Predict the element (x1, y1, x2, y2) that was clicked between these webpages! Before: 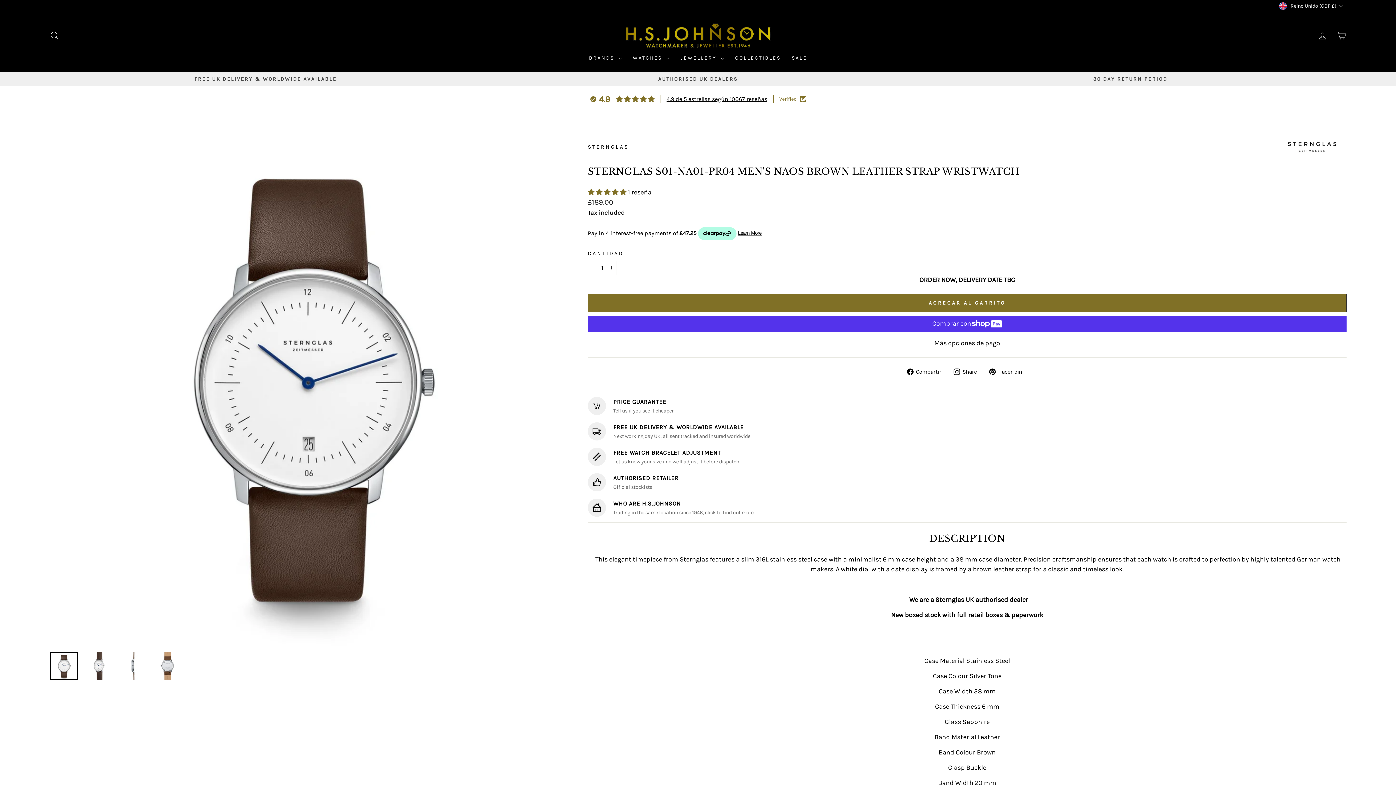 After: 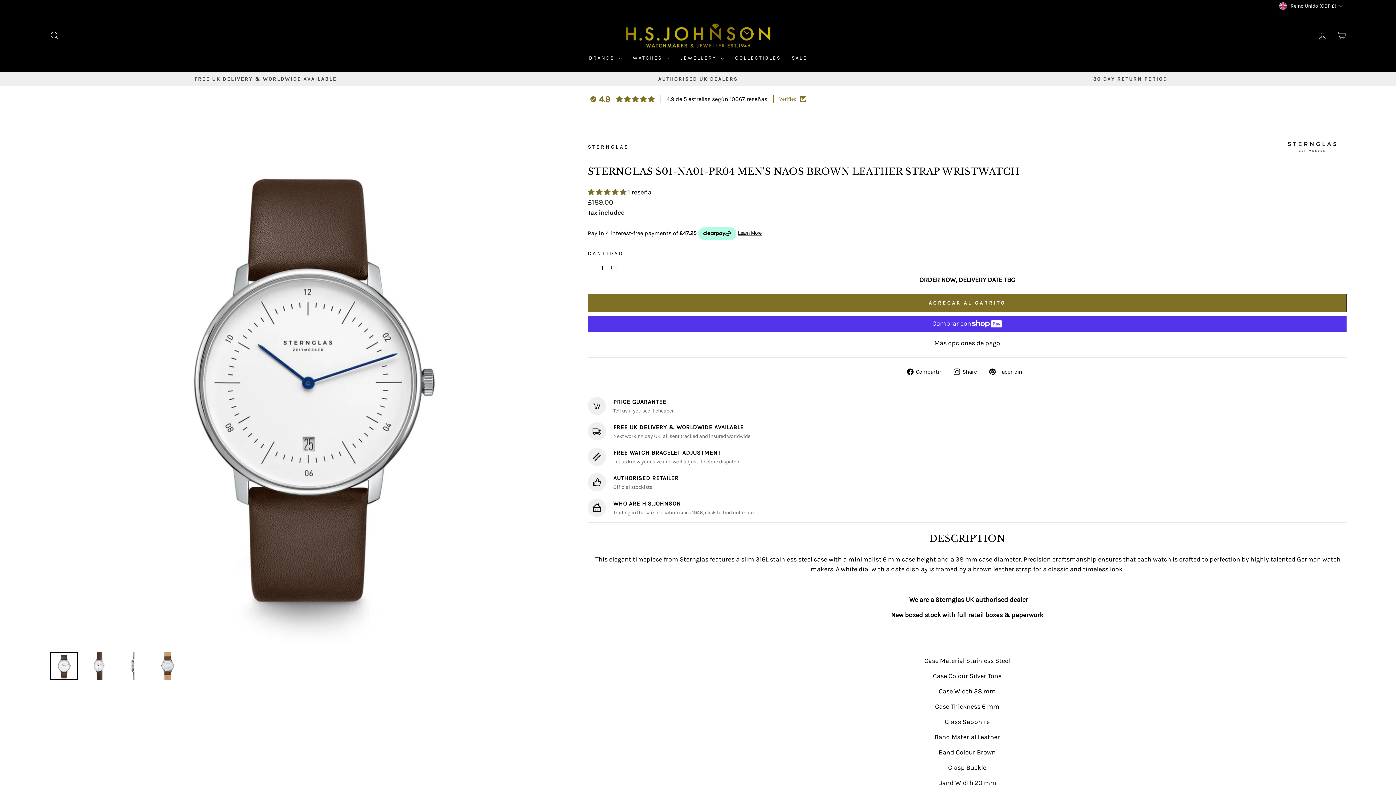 Action: bbox: (49, 93, 1346, 105) label: 4.9
4.9 de 5 estrellas según 10067 reseñas
Verified